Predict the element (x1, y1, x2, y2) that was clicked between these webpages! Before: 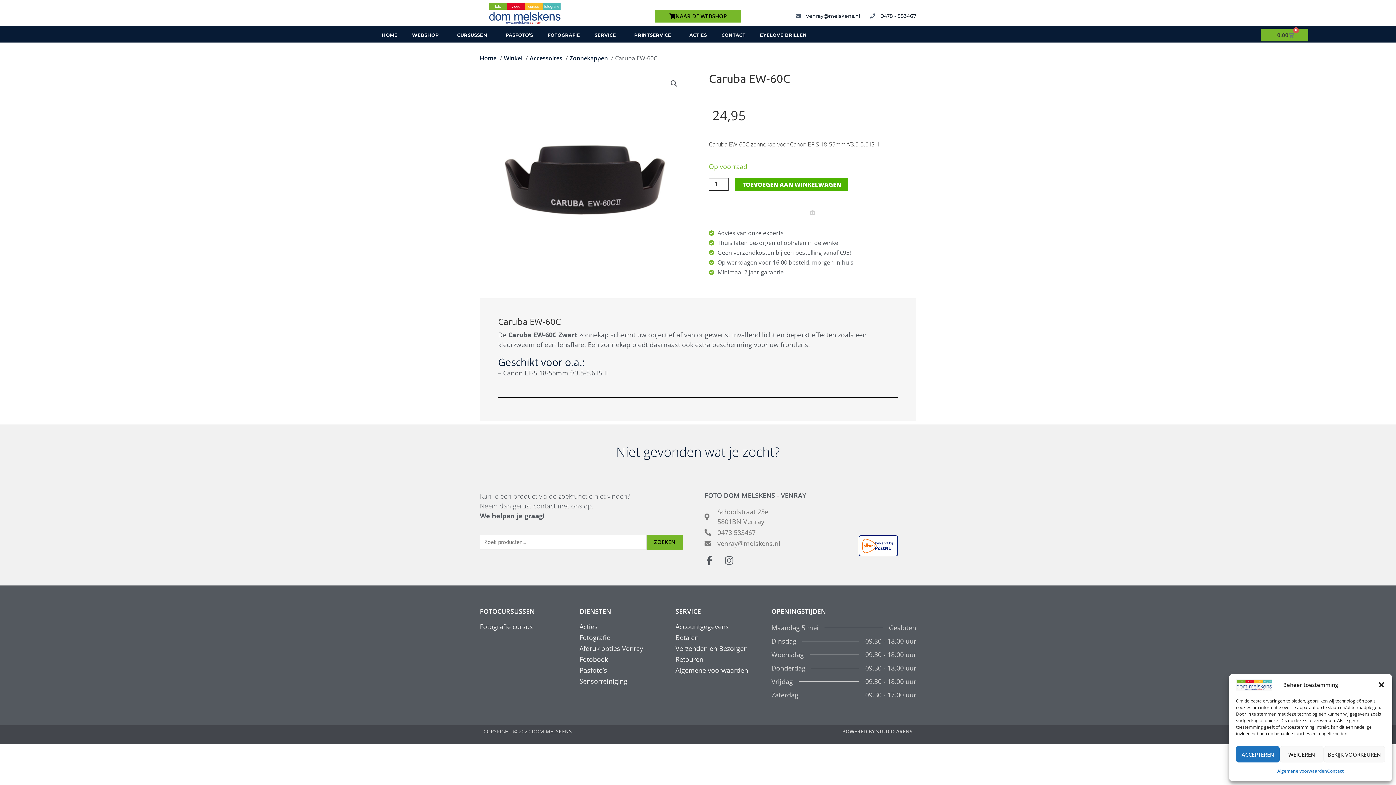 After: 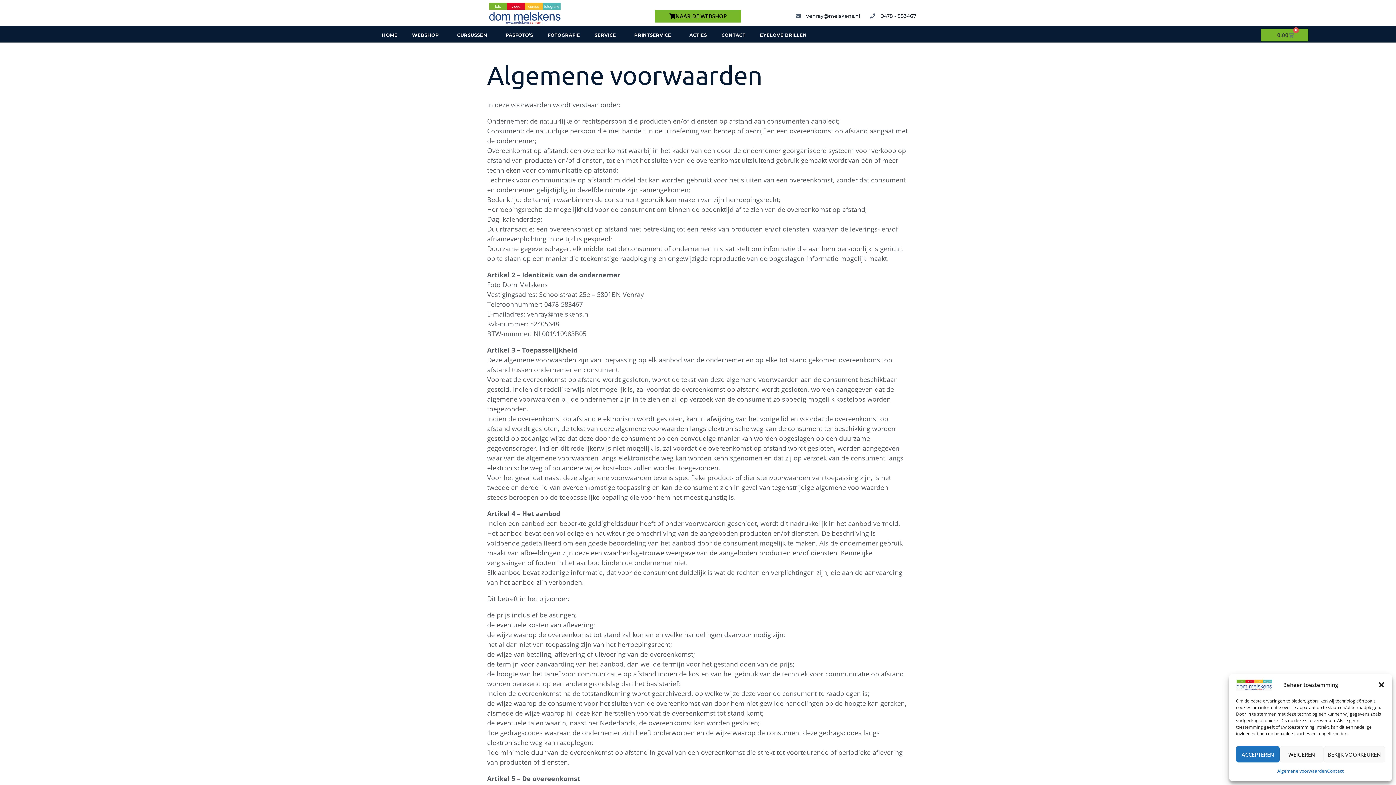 Action: label: Algemene voorwaarden bbox: (1277, 766, 1327, 776)